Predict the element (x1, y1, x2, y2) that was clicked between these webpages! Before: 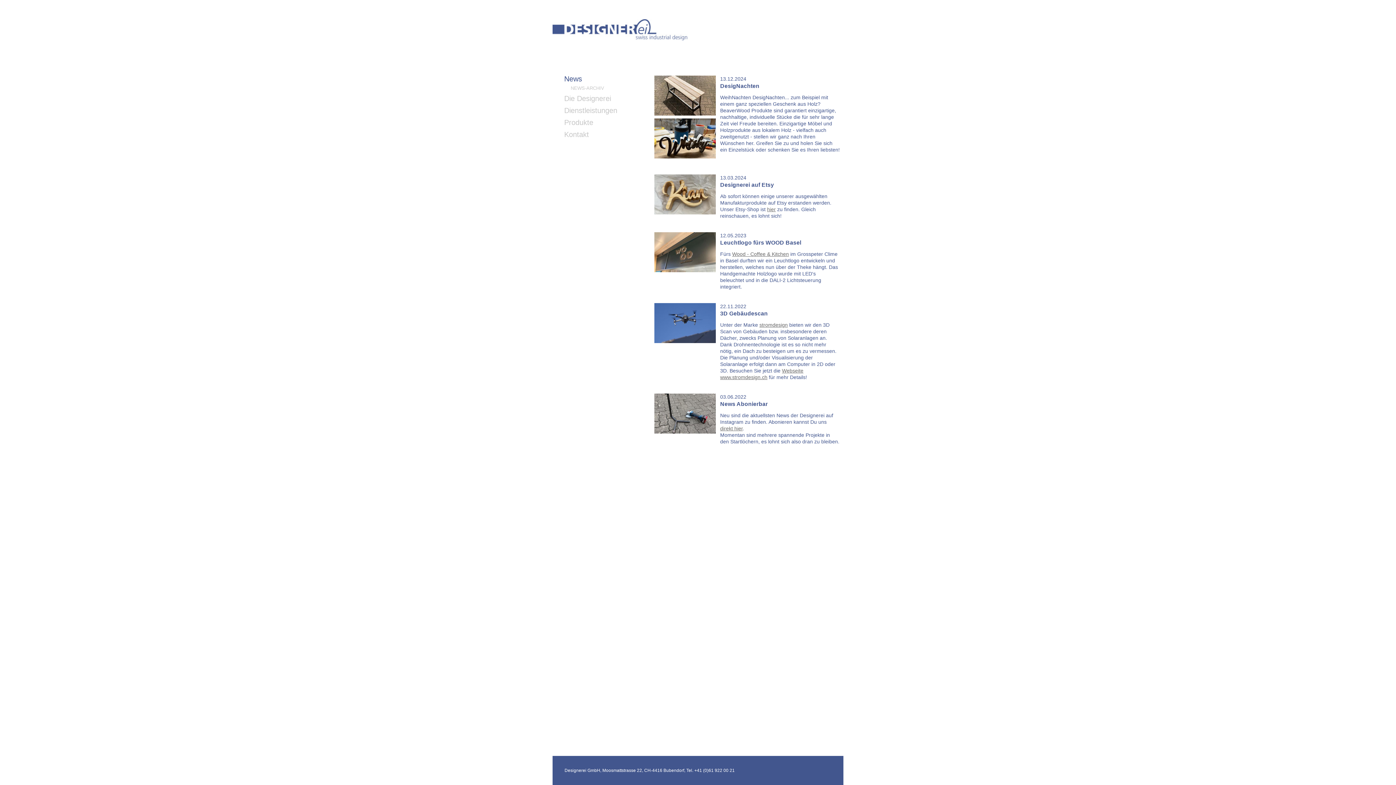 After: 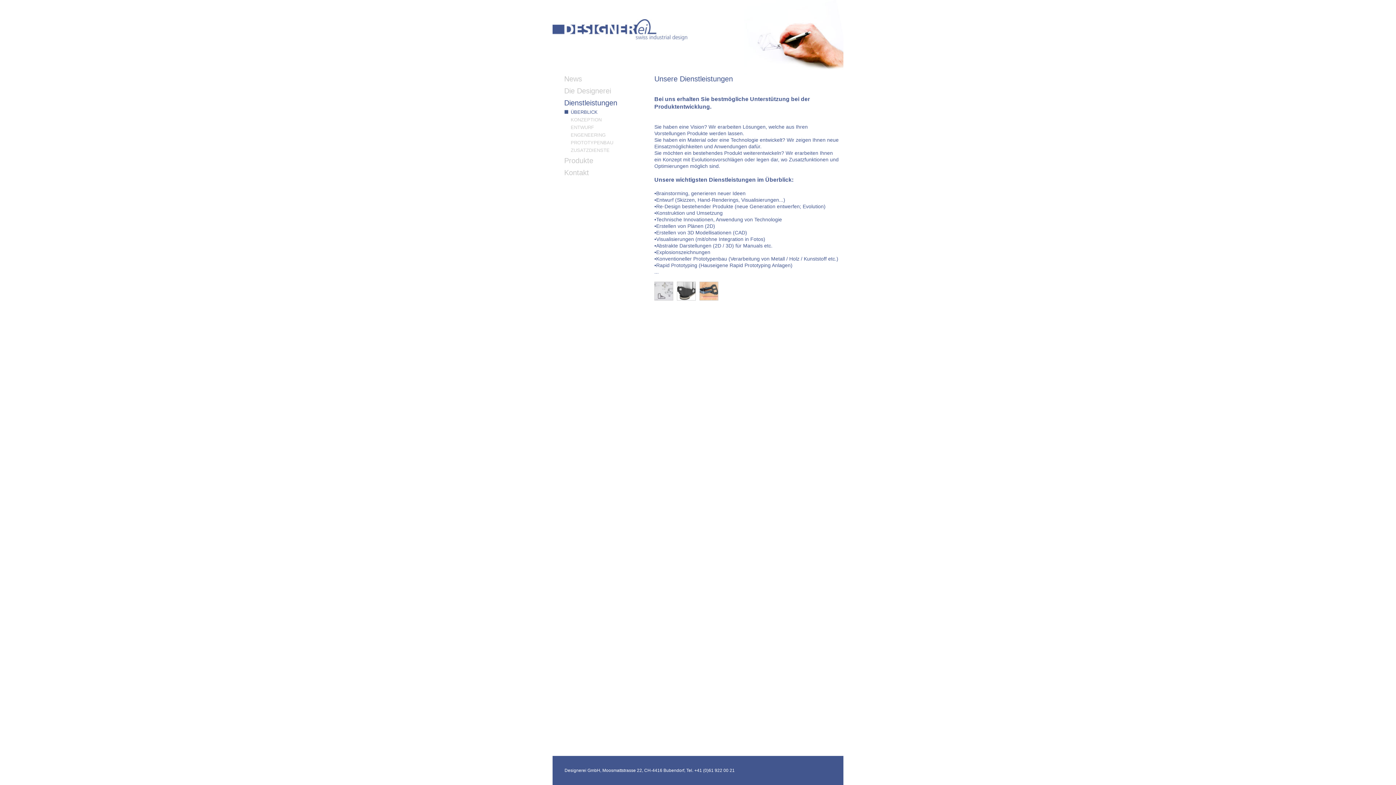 Action: label: Dienstleistungen bbox: (564, 106, 617, 114)